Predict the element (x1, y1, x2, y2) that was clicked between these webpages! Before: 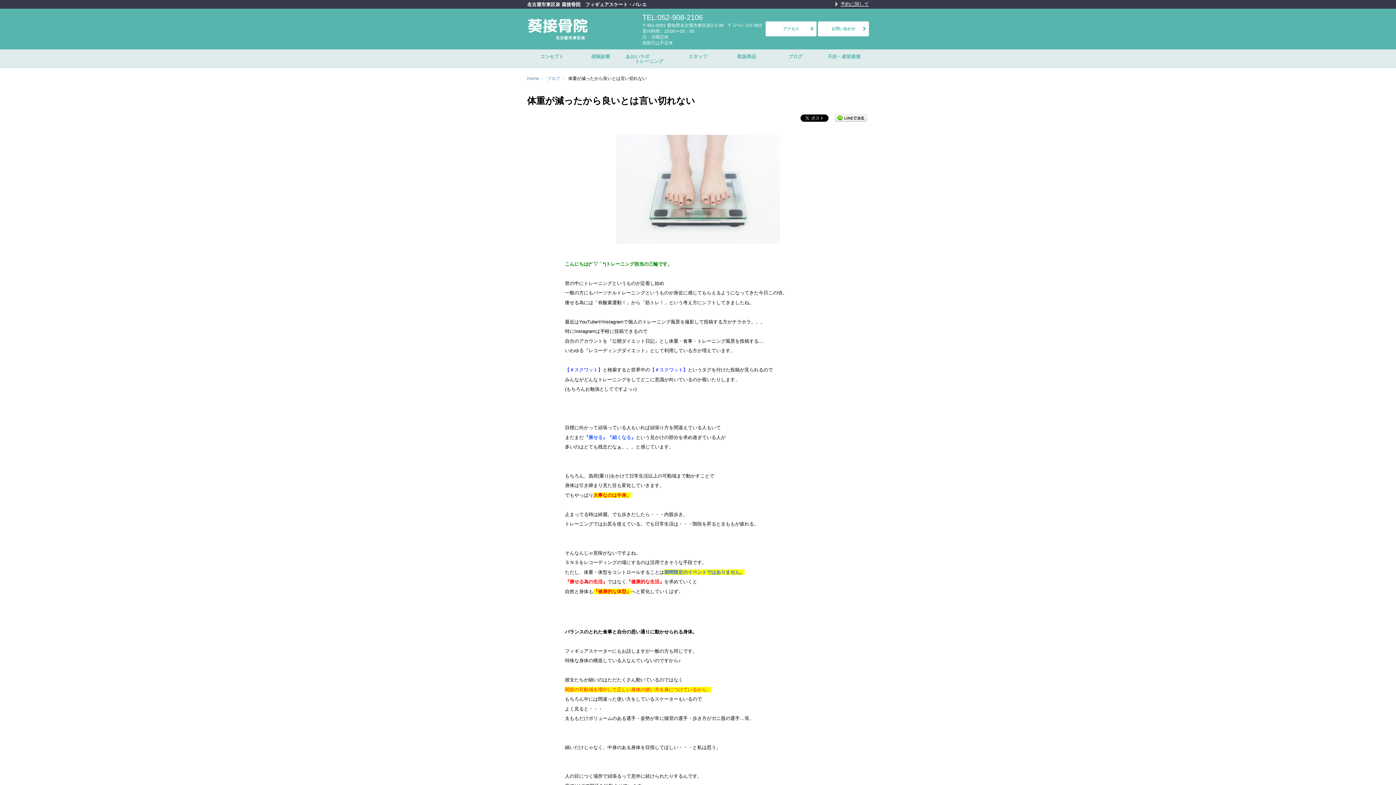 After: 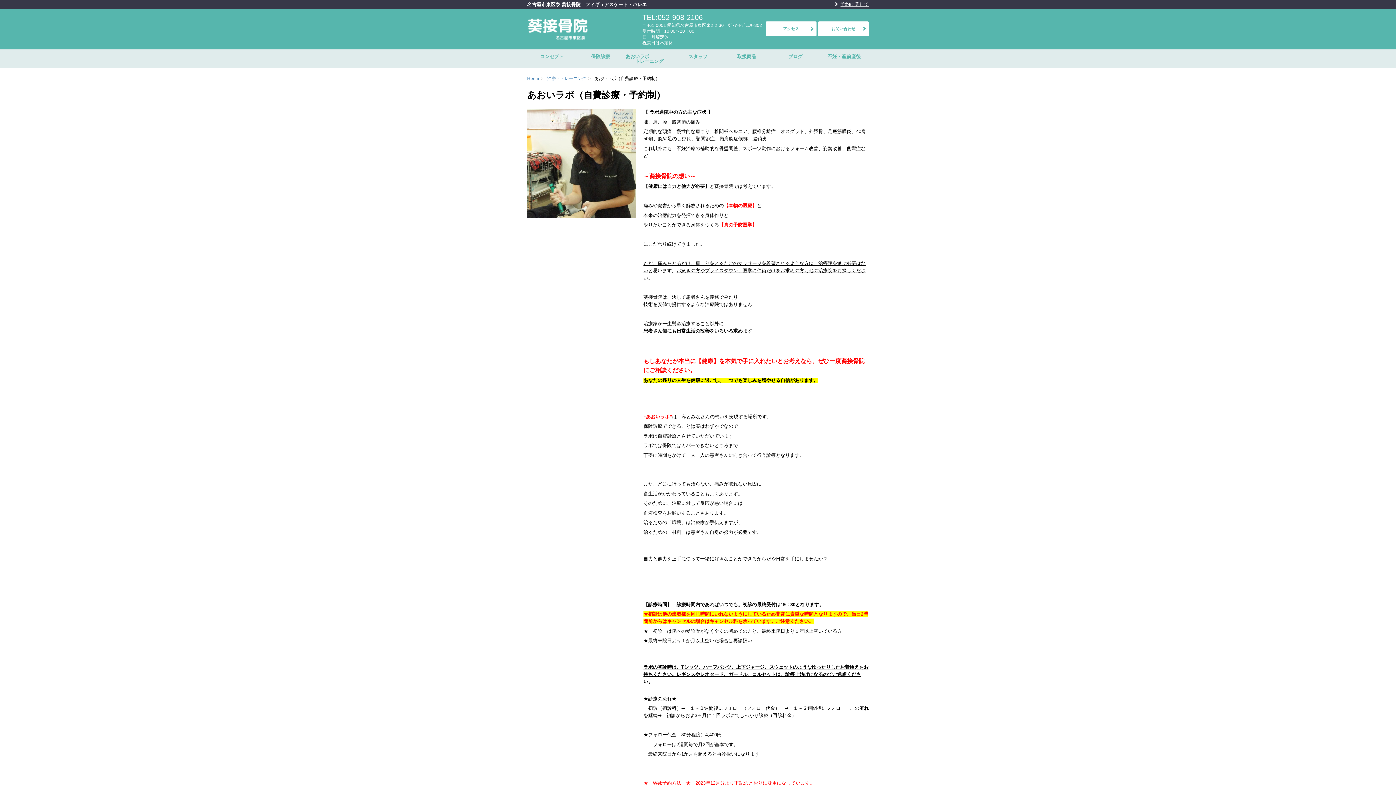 Action: label: 予約に関して bbox: (835, 1, 869, 6)